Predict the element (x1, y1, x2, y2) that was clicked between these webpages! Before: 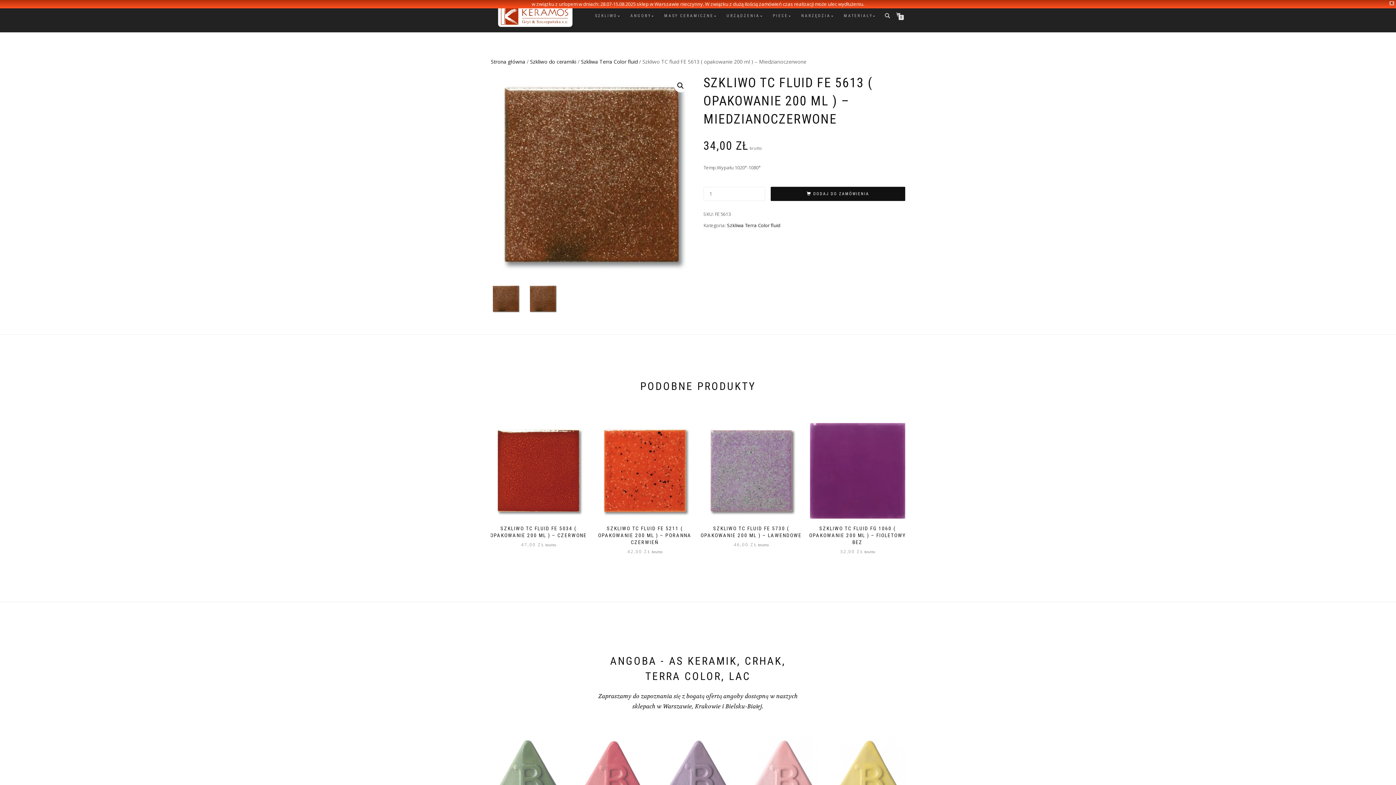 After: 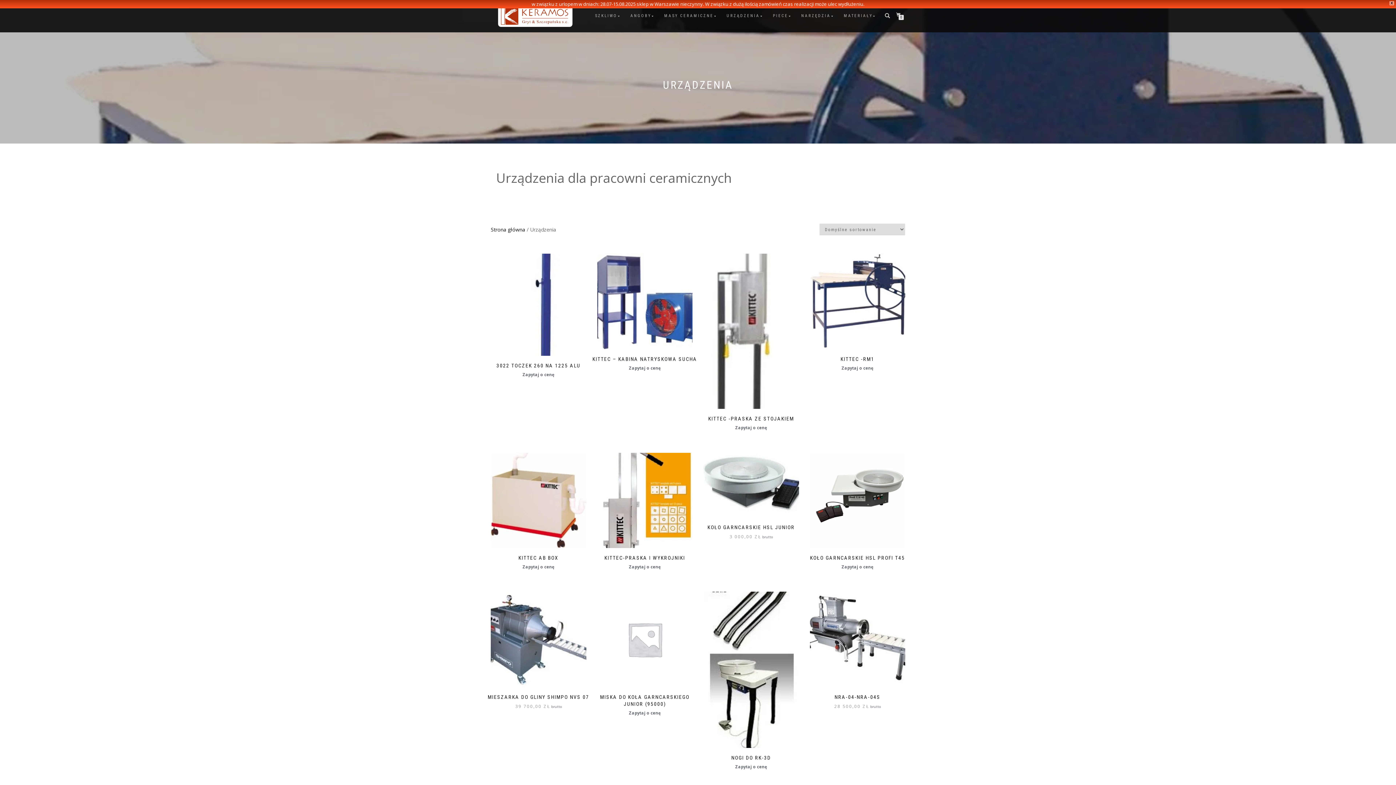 Action: label: URZĄDZENIA bbox: (721, 11, 765, 20)